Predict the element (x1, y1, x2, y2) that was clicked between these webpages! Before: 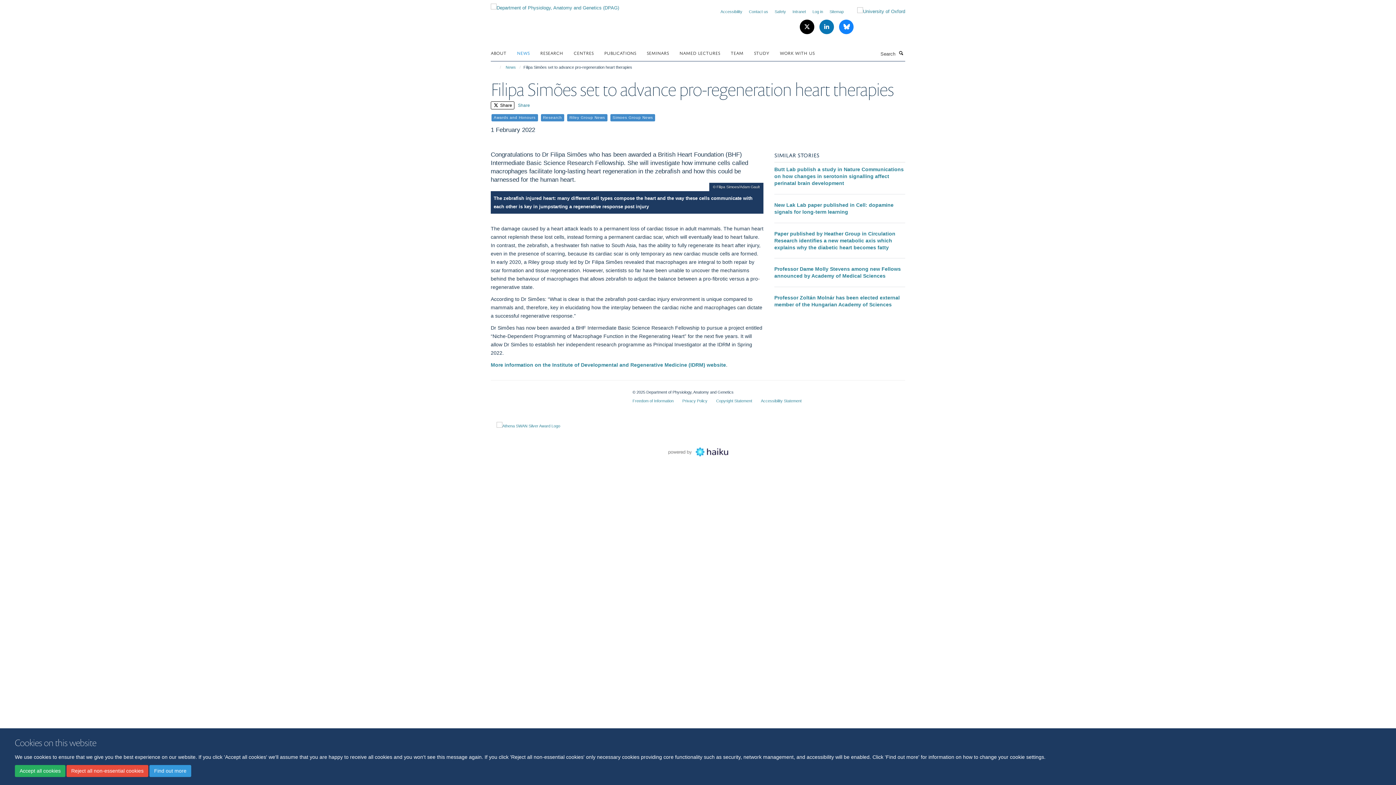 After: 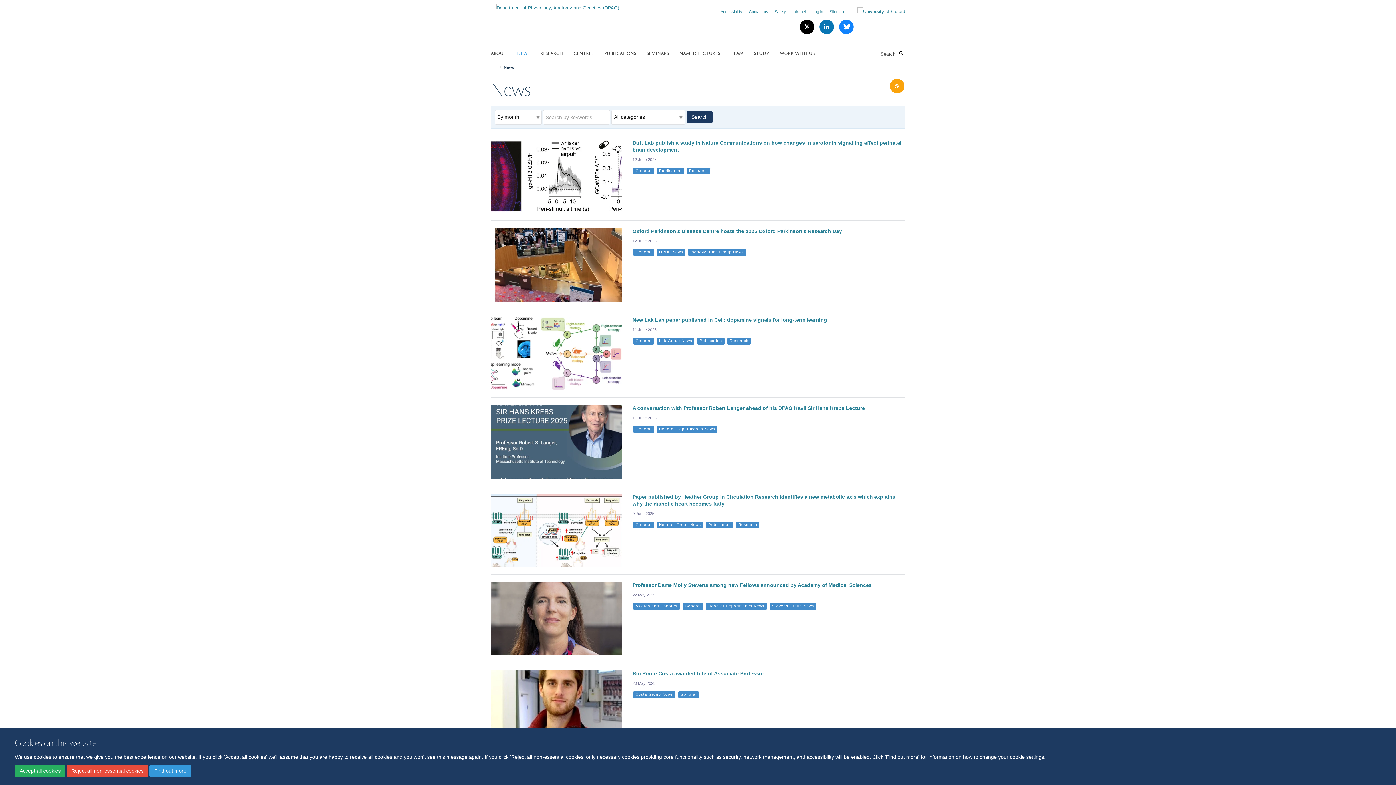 Action: bbox: (517, 47, 538, 58) label: NEWS